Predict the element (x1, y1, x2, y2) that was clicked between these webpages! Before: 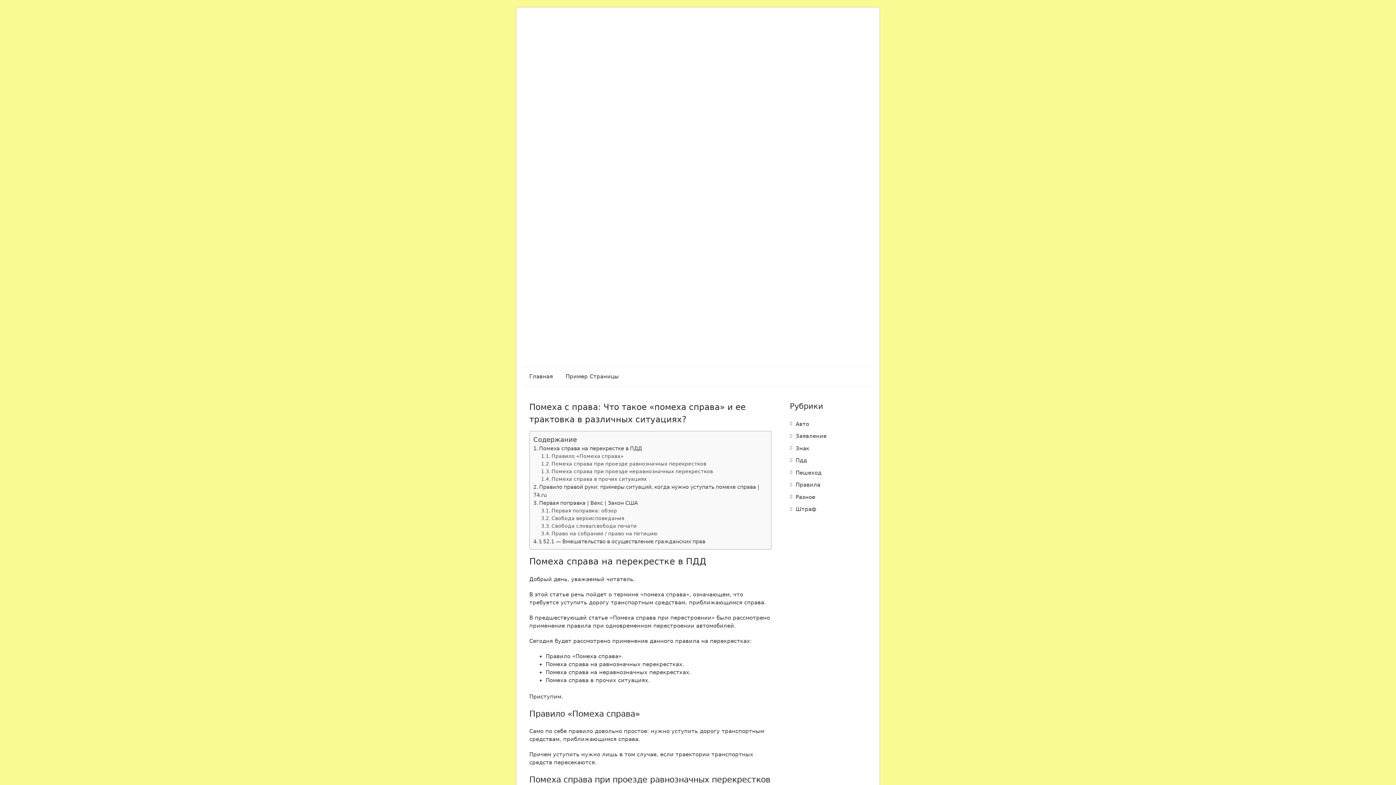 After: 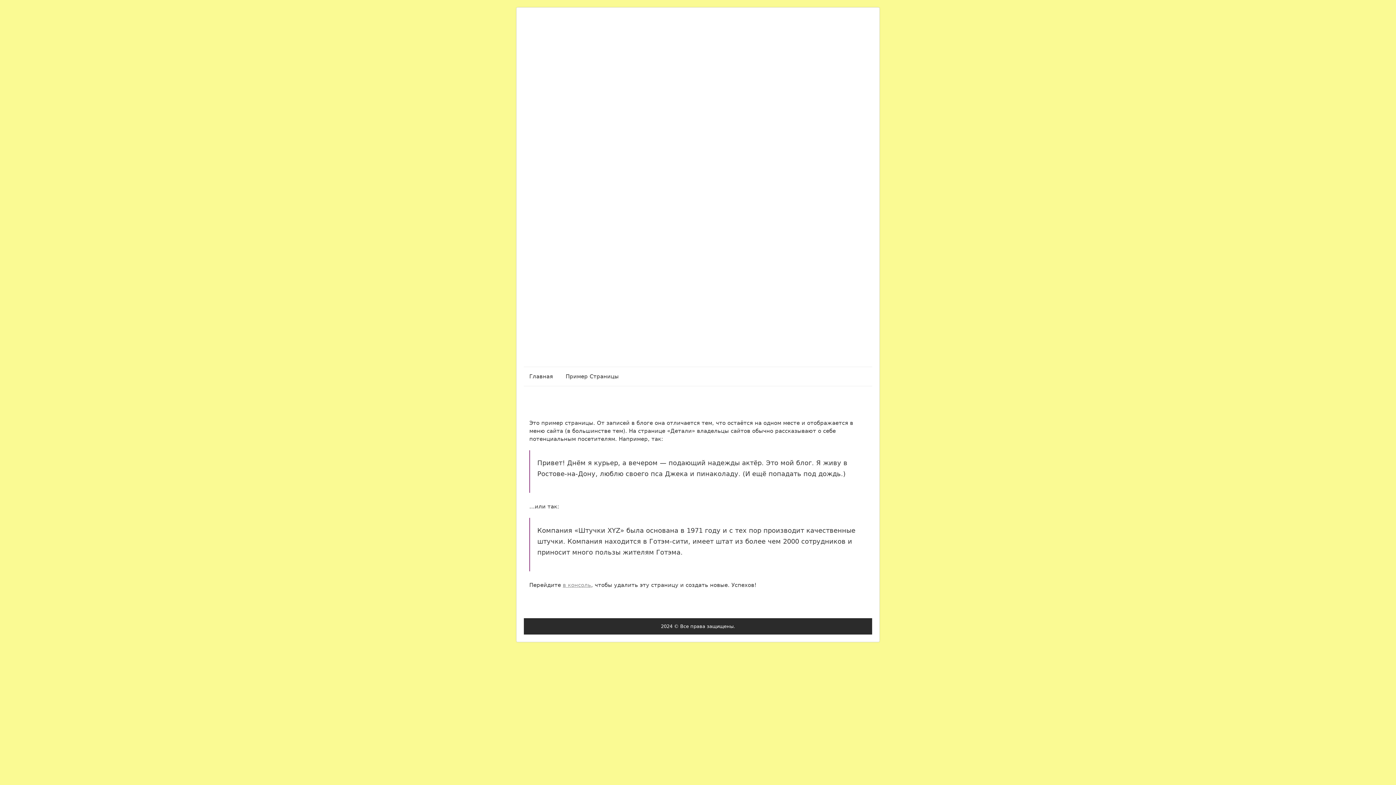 Action: bbox: (560, 367, 624, 386) label: Пример Страницы